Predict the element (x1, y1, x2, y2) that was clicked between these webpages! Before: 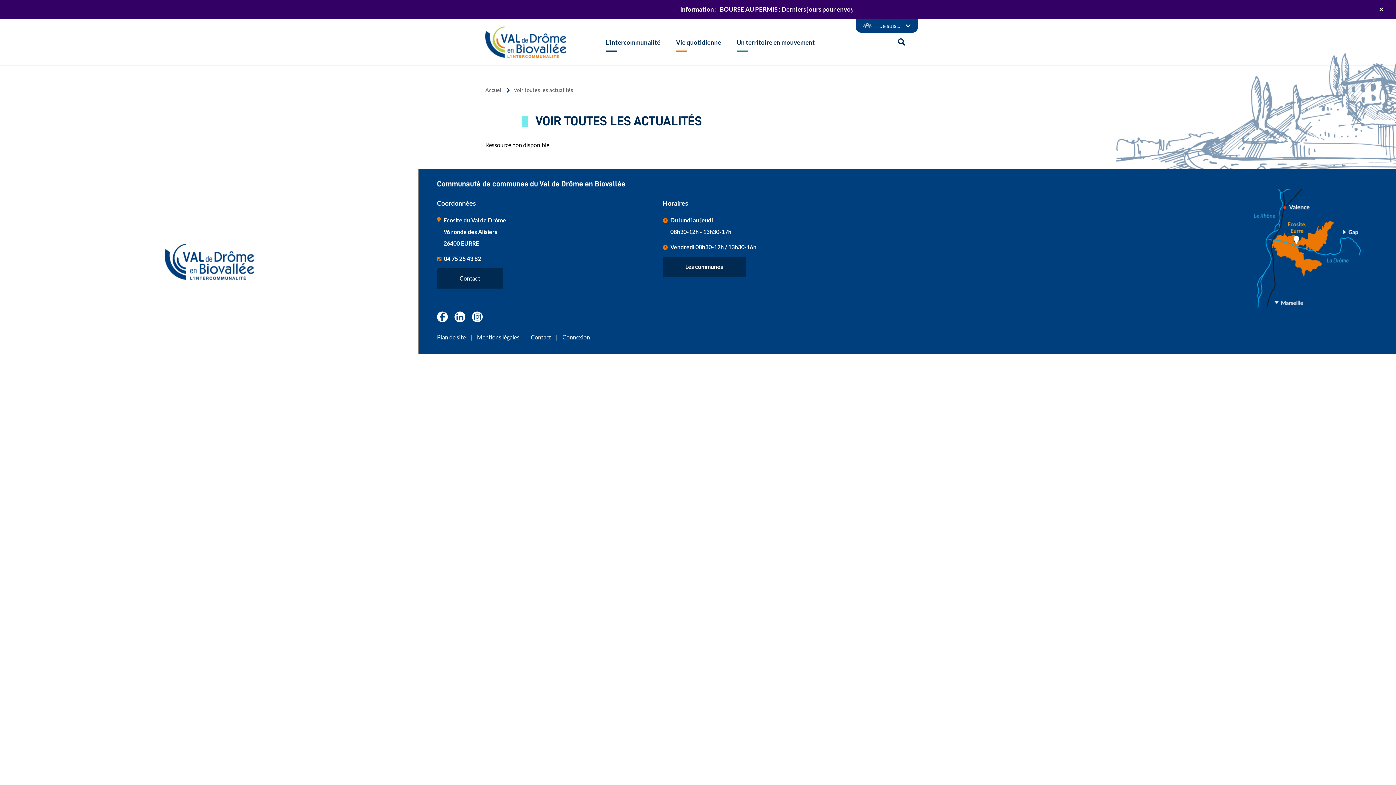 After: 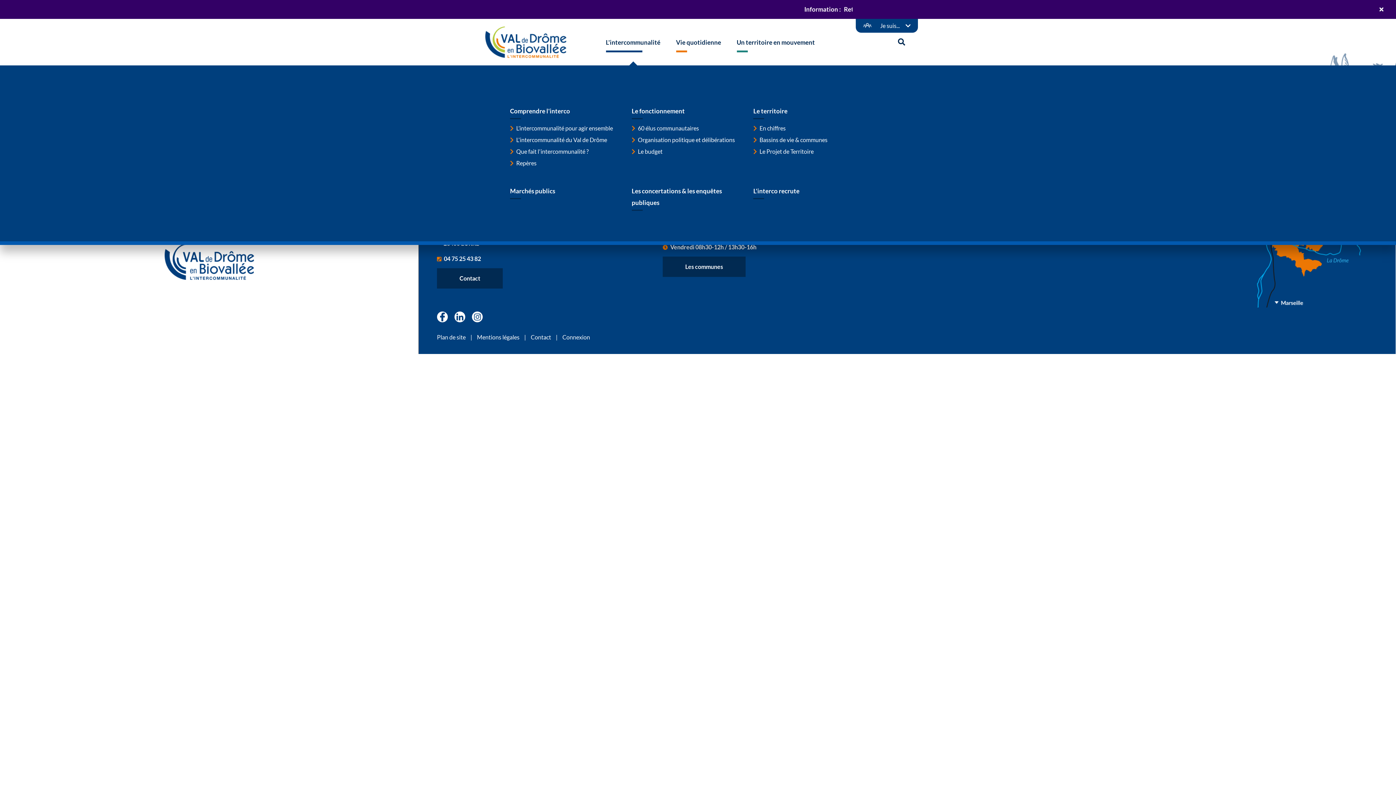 Action: label: L'intercommunalité bbox: (606, 35, 660, 52)